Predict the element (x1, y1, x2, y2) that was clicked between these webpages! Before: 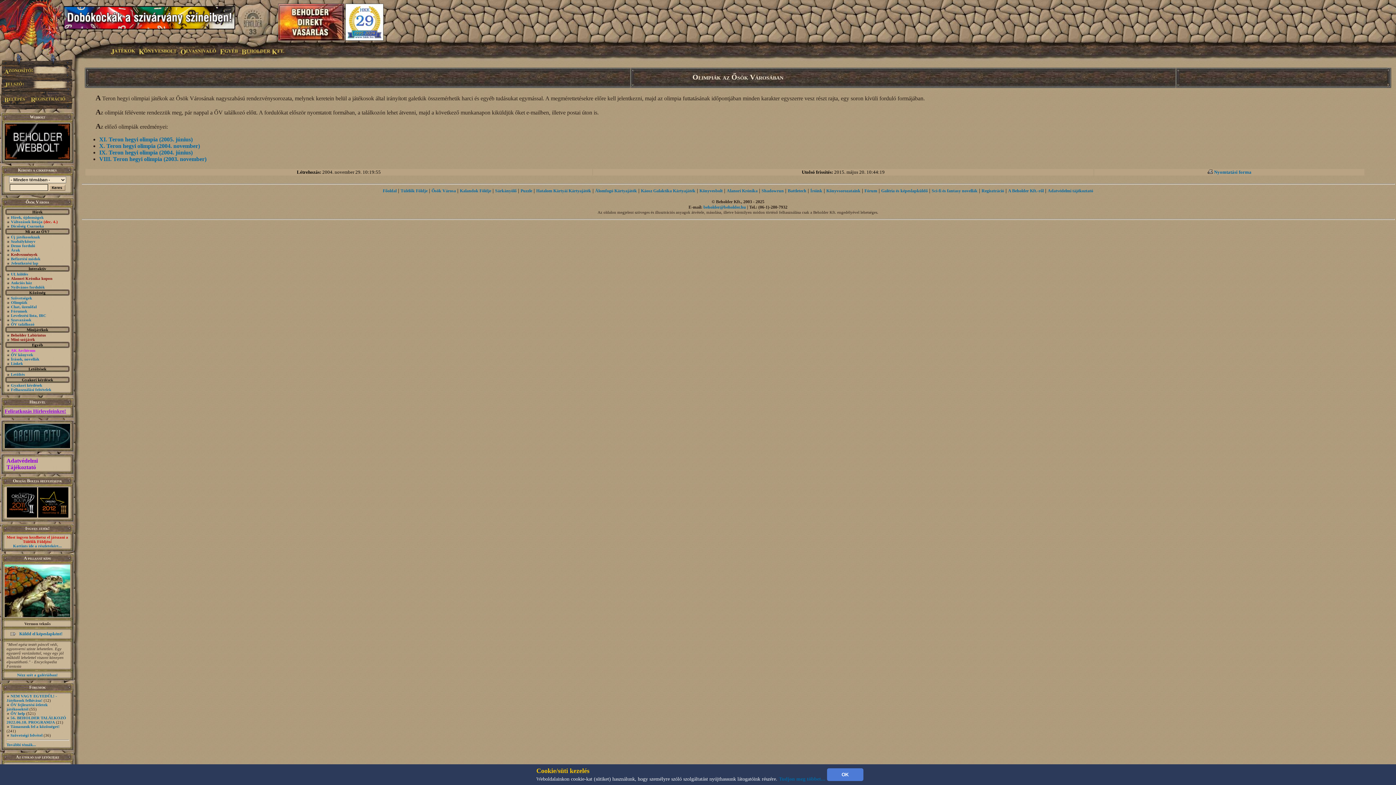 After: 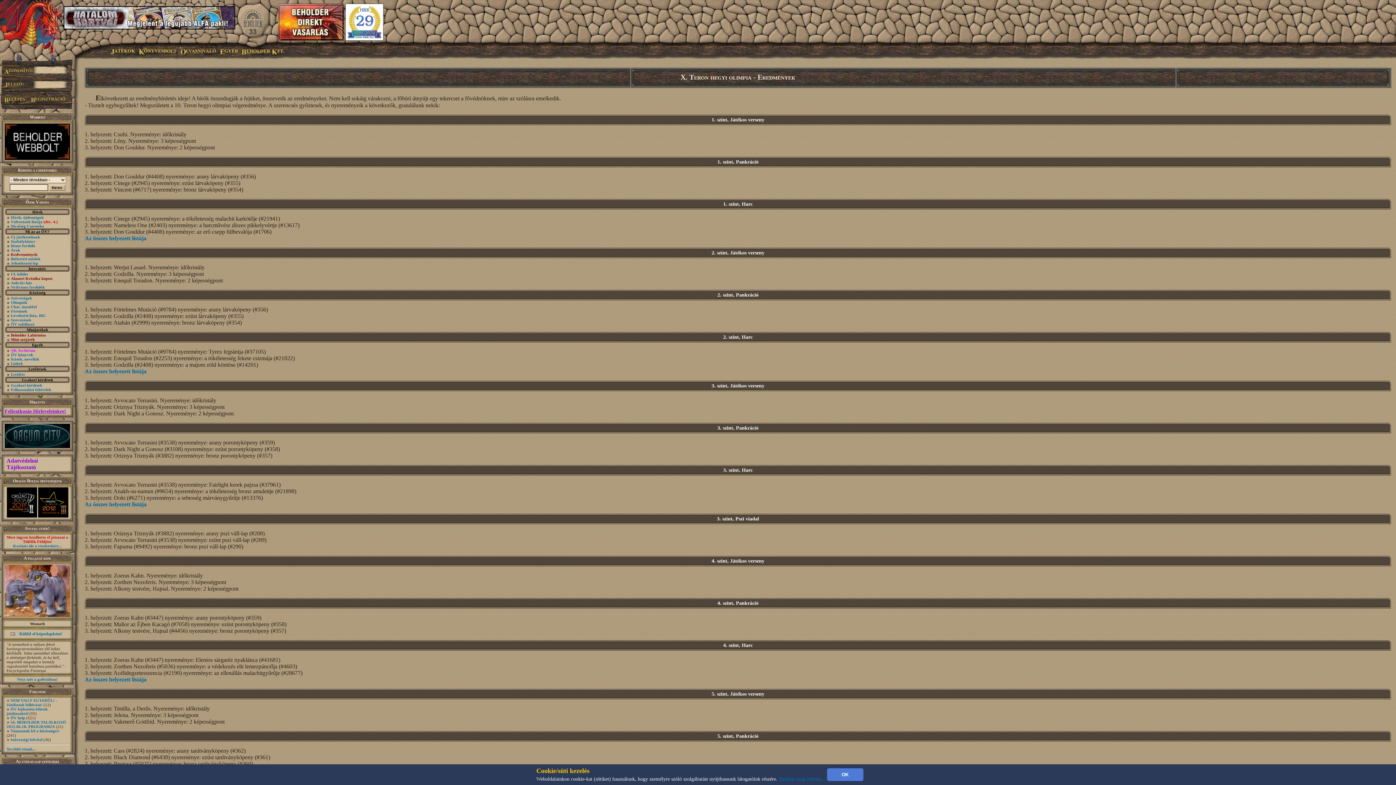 Action: bbox: (99, 142, 200, 149) label: X. Teron hegyi olimpia (2004. november)